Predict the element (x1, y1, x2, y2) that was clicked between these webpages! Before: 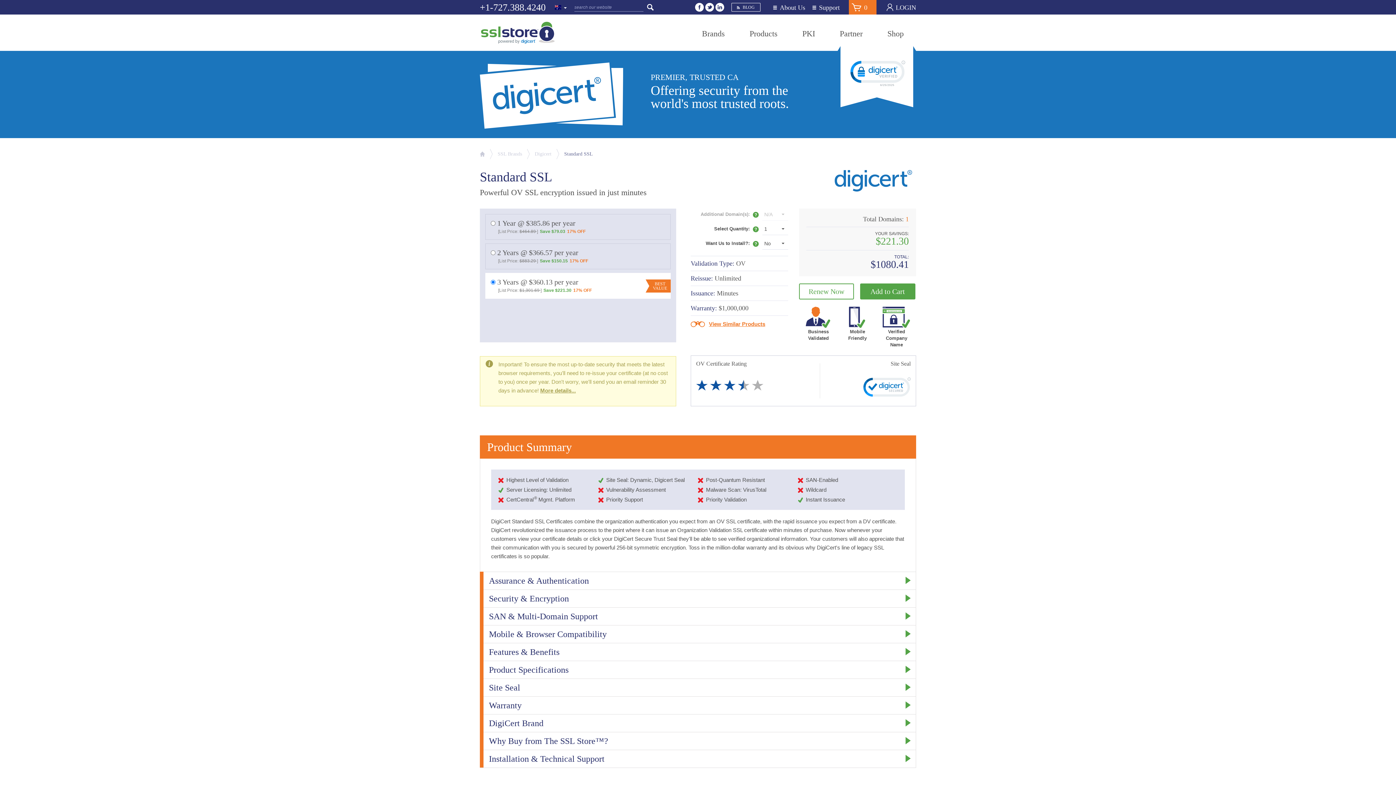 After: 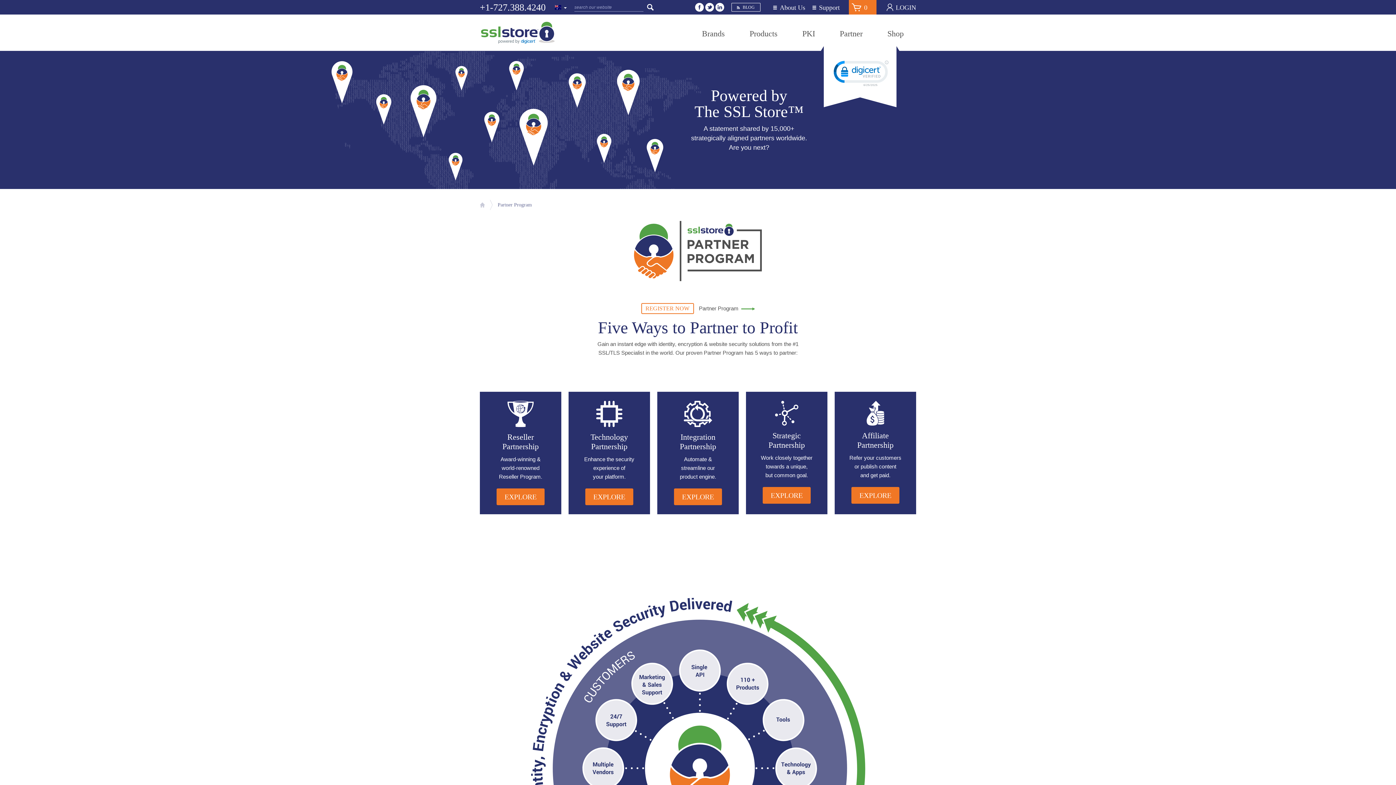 Action: bbox: (827, 22, 875, 45) label: Partner